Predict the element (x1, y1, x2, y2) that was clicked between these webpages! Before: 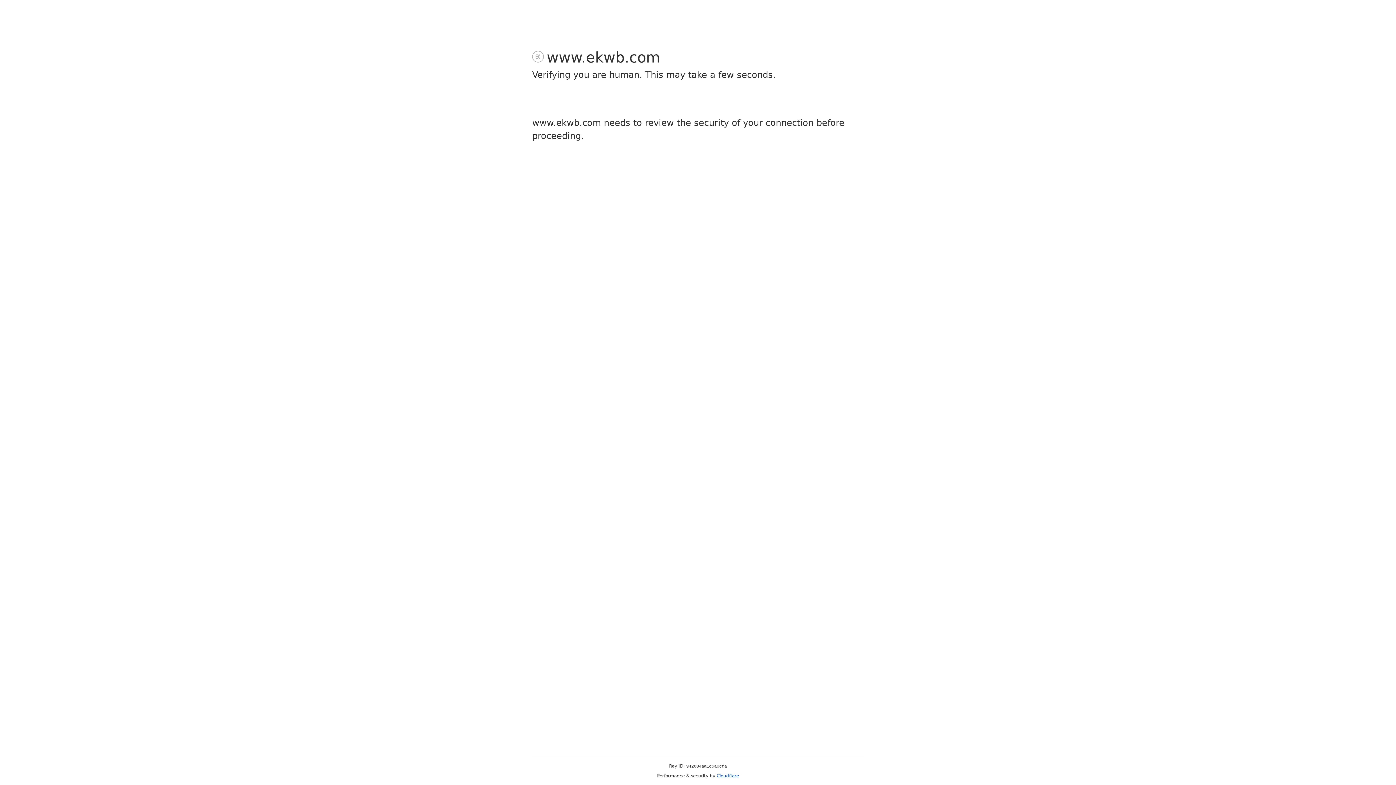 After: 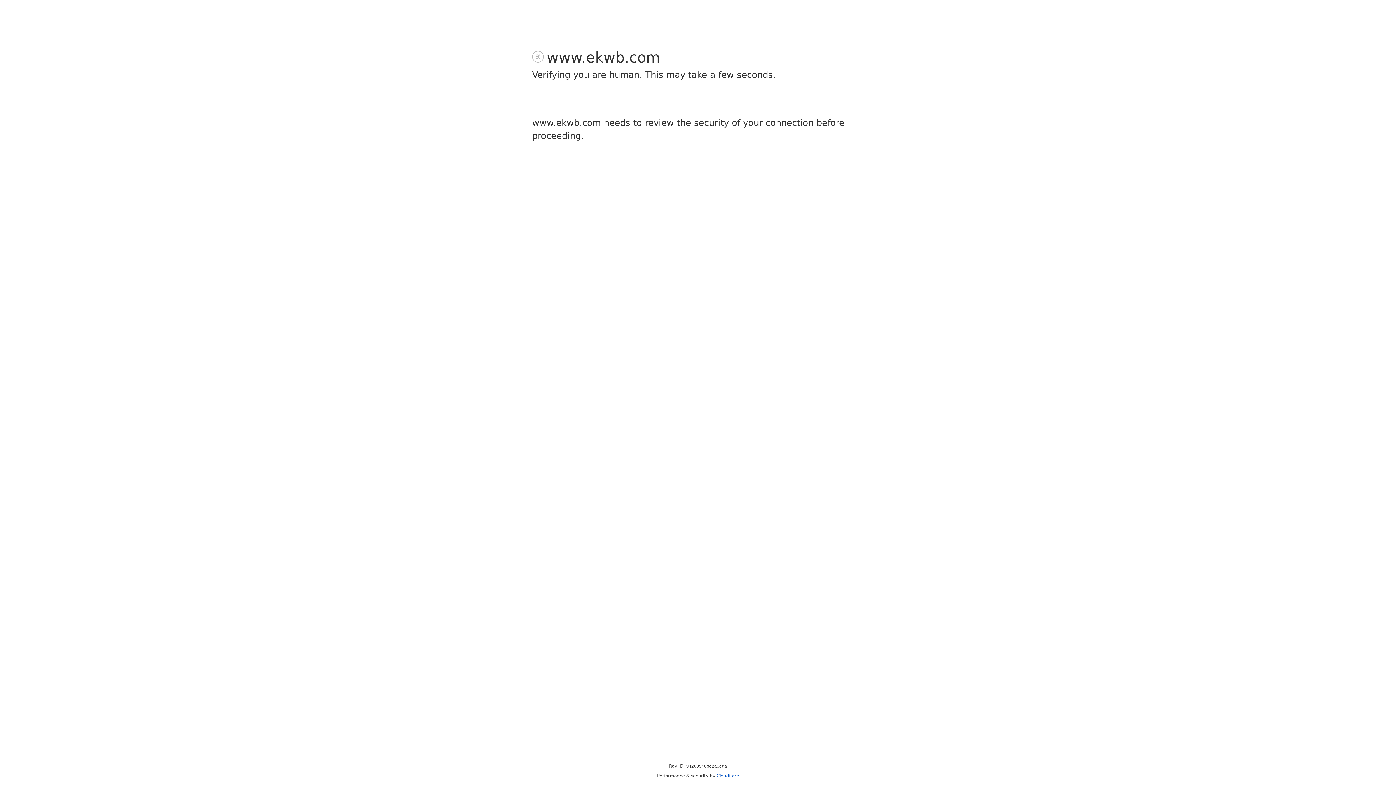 Action: label: Cloudflare bbox: (716, 773, 739, 778)